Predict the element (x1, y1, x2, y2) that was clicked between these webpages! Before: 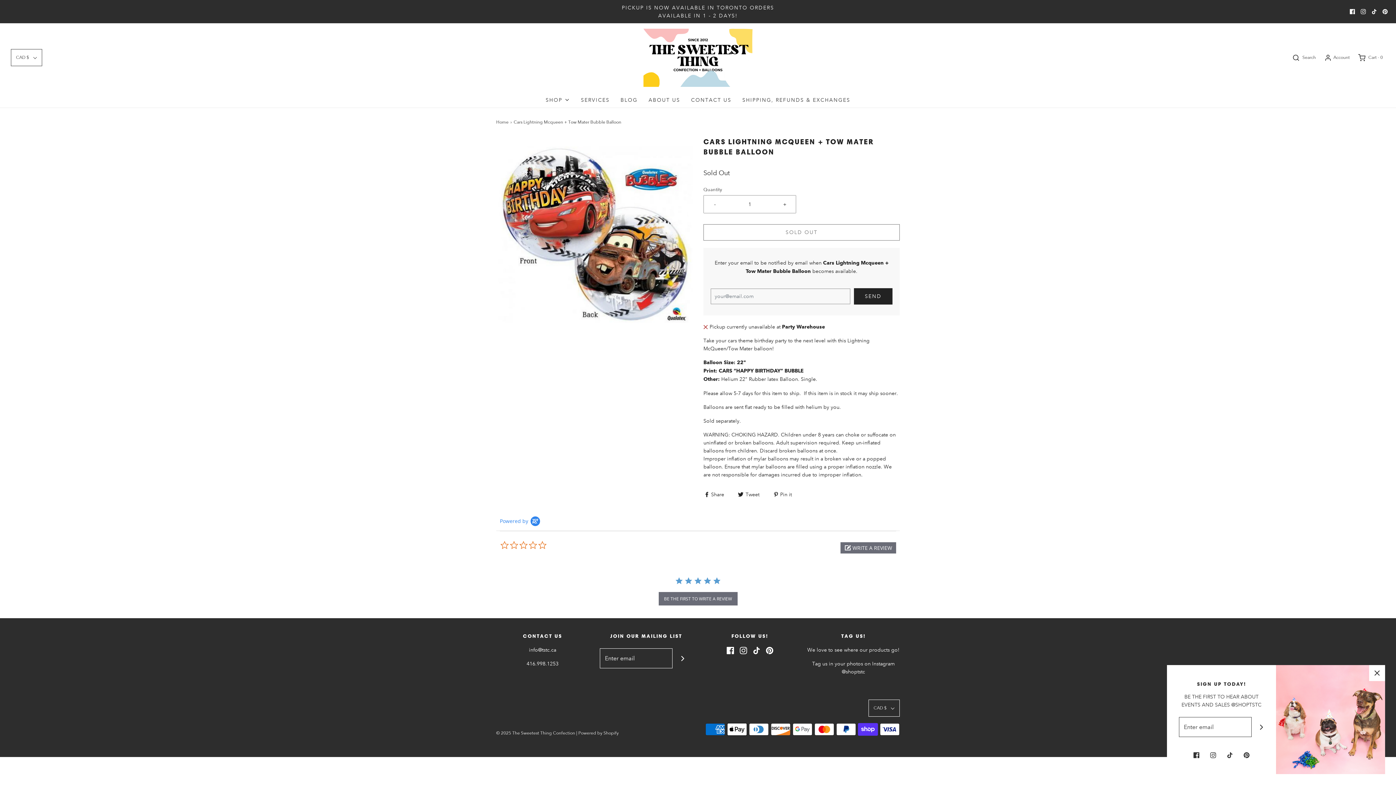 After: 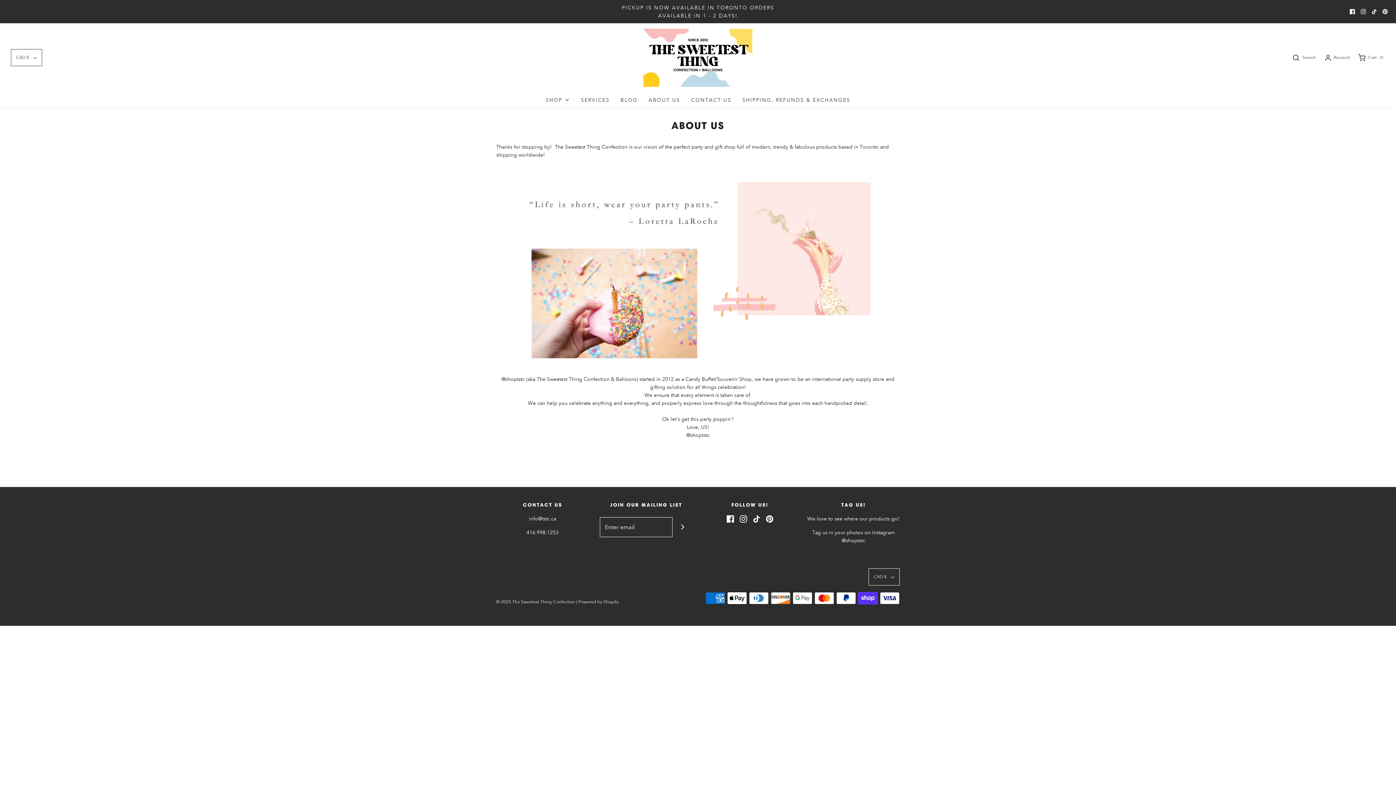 Action: label: ABOUT US bbox: (648, 92, 680, 107)